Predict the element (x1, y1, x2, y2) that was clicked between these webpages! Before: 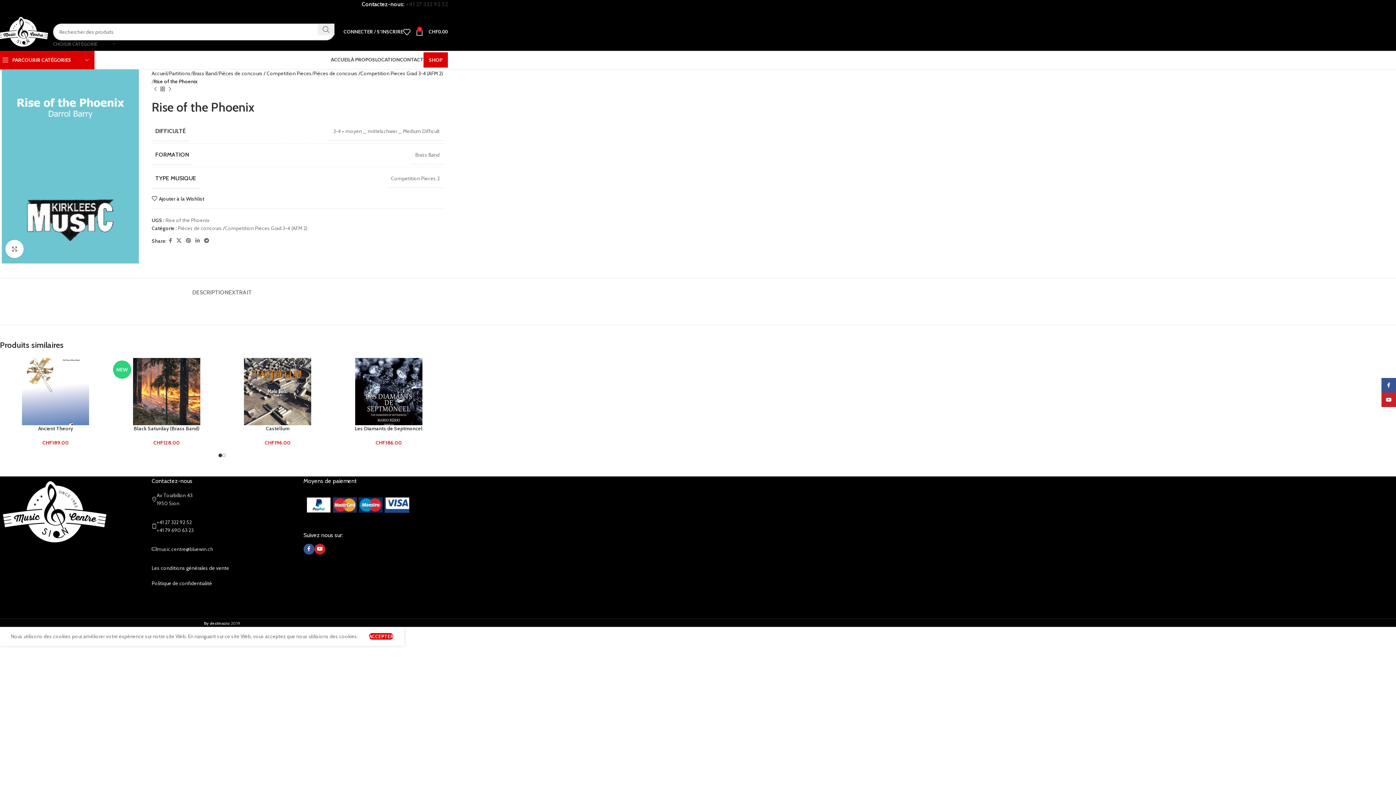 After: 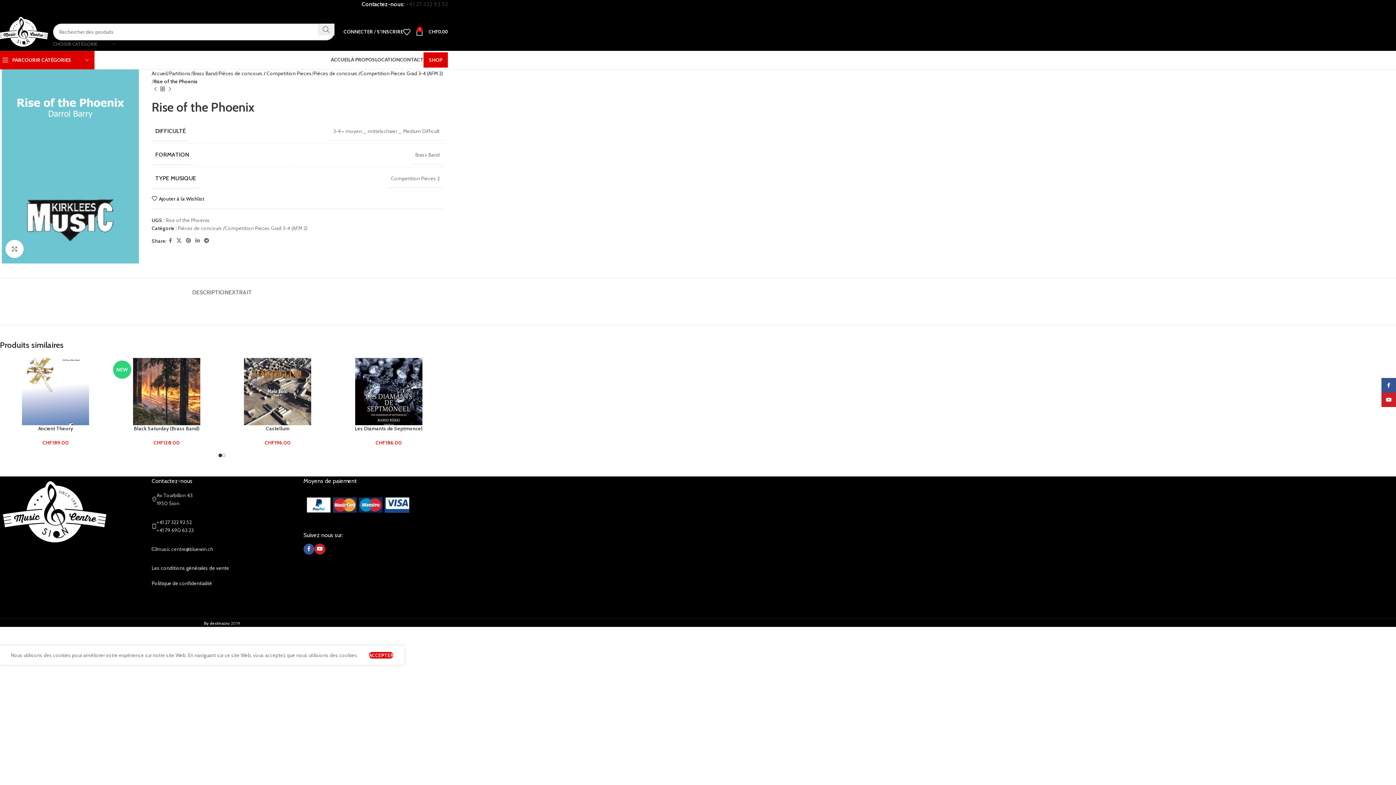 Action: label: ACCEPTER bbox: (369, 652, 393, 658)